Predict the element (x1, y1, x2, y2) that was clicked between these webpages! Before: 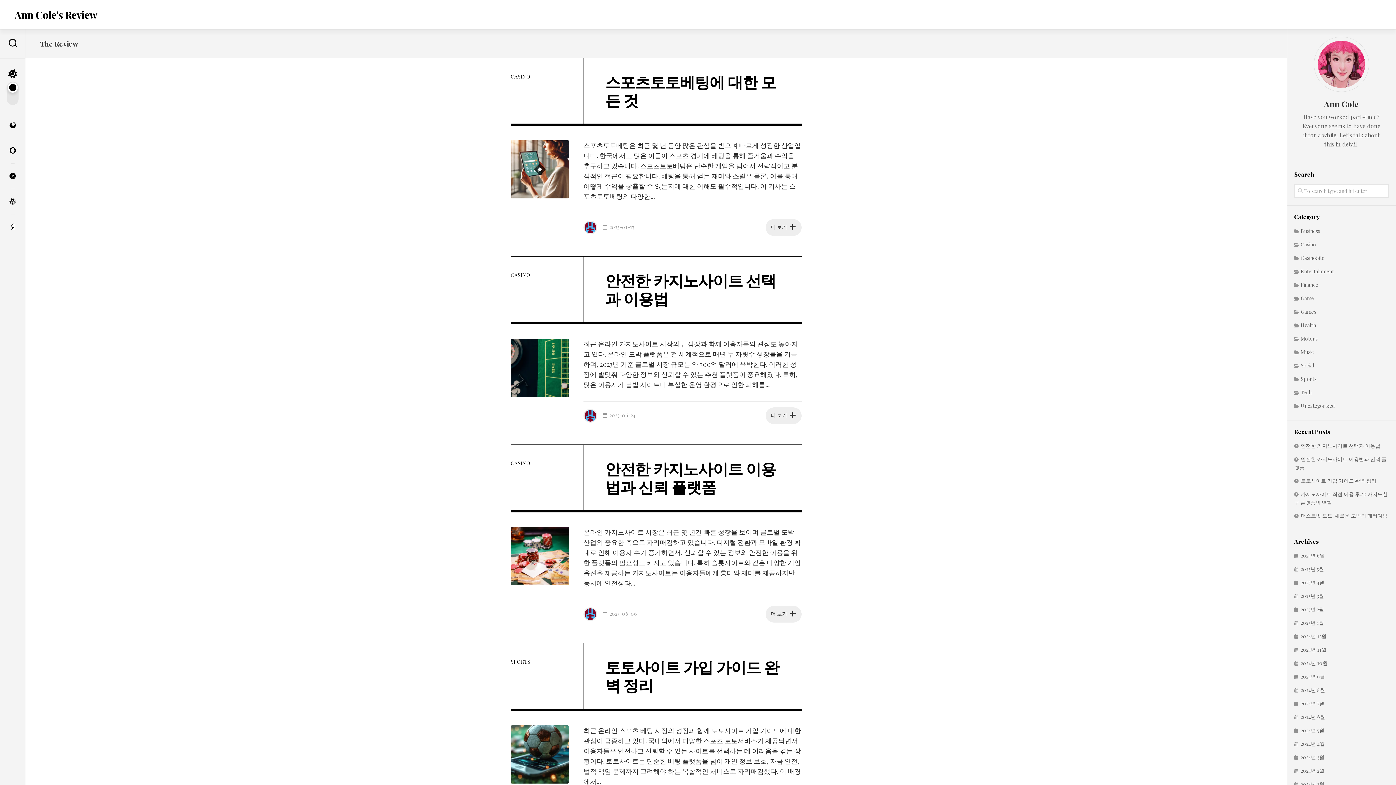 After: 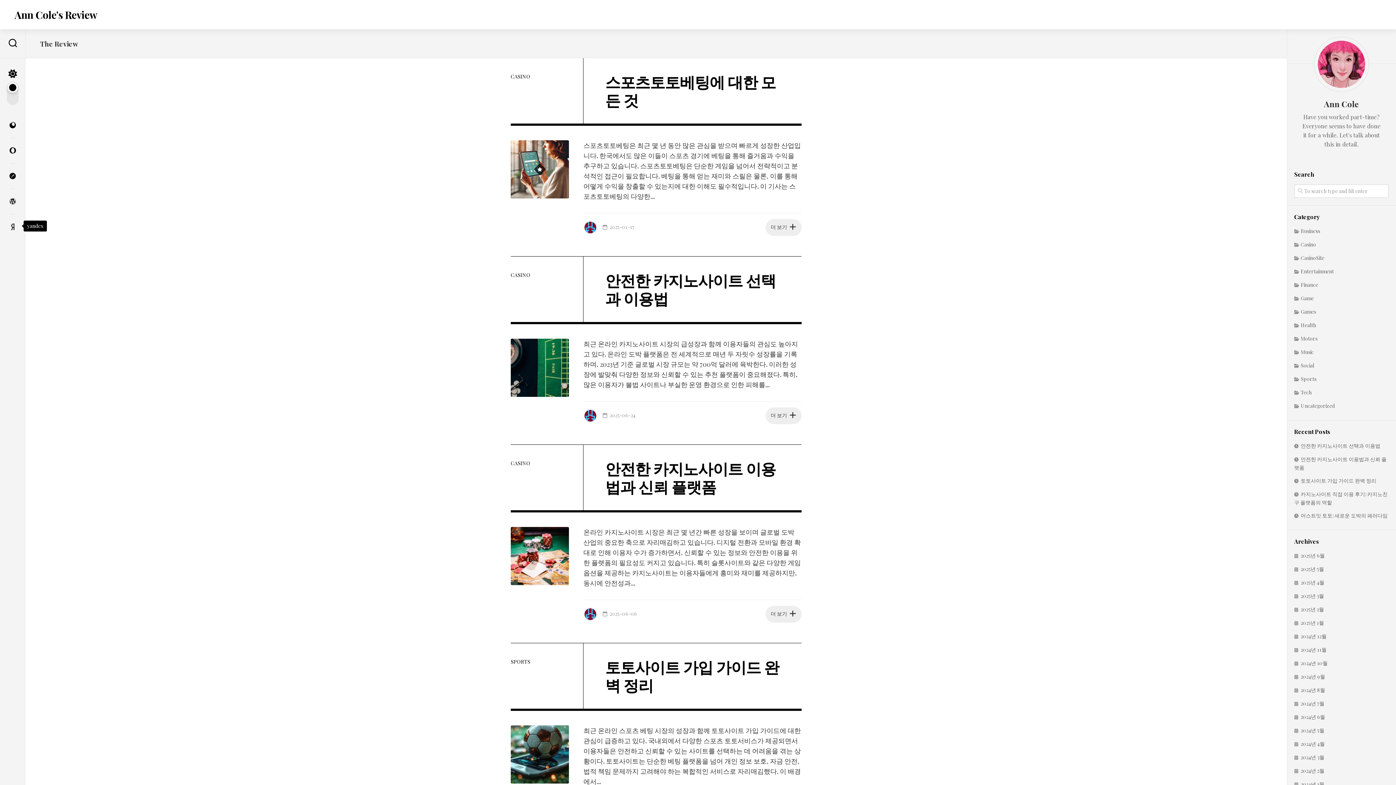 Action: bbox: (5, 215, 20, 238)